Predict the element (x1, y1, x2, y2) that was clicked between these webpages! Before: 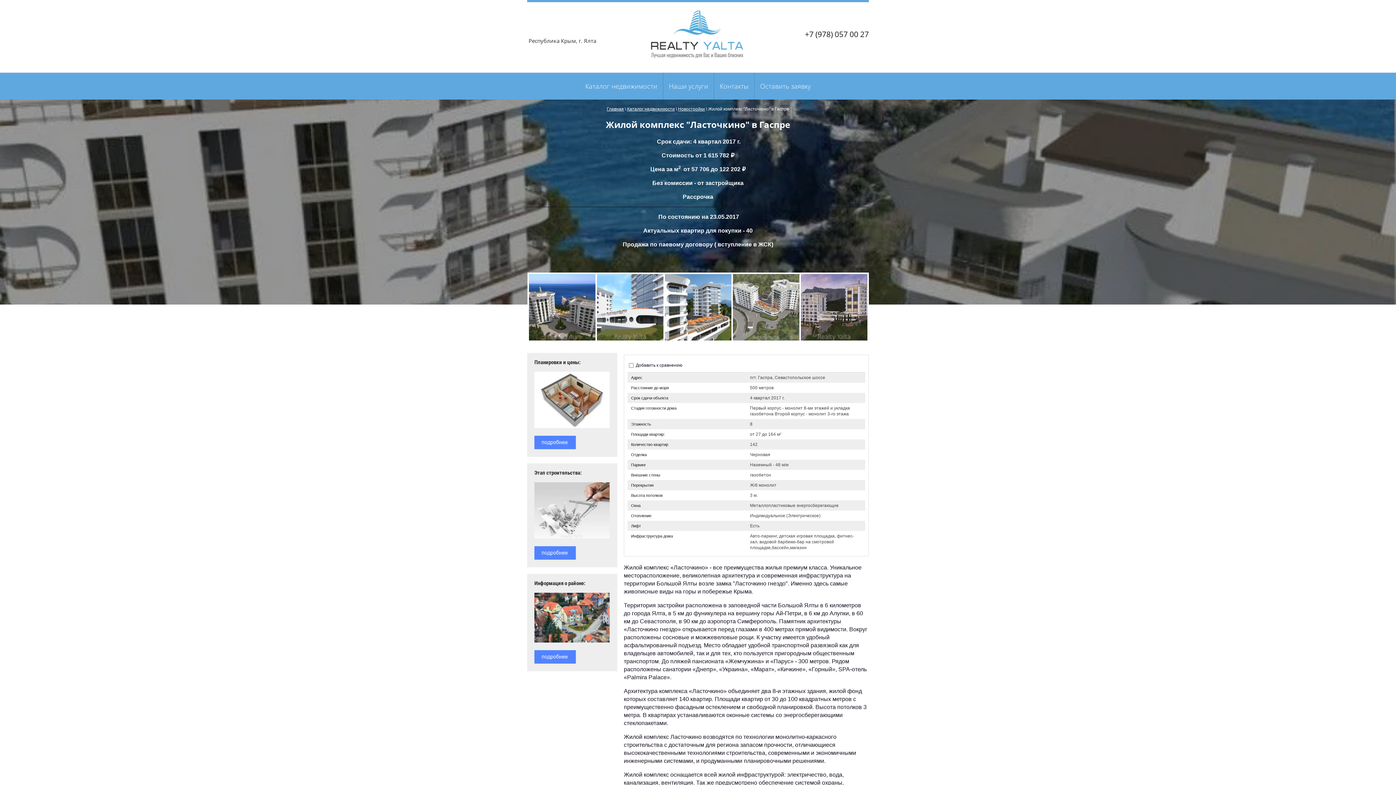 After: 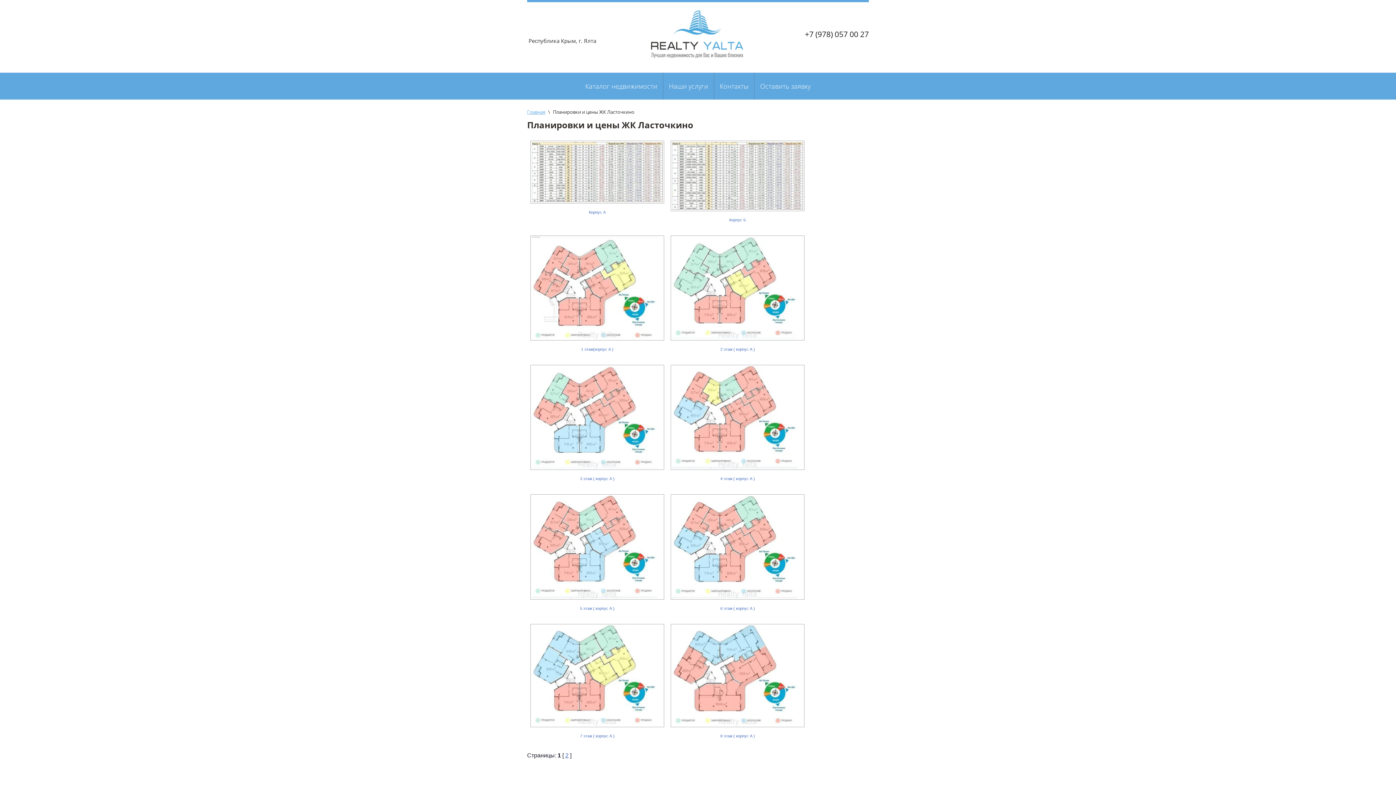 Action: bbox: (534, 444, 576, 450)